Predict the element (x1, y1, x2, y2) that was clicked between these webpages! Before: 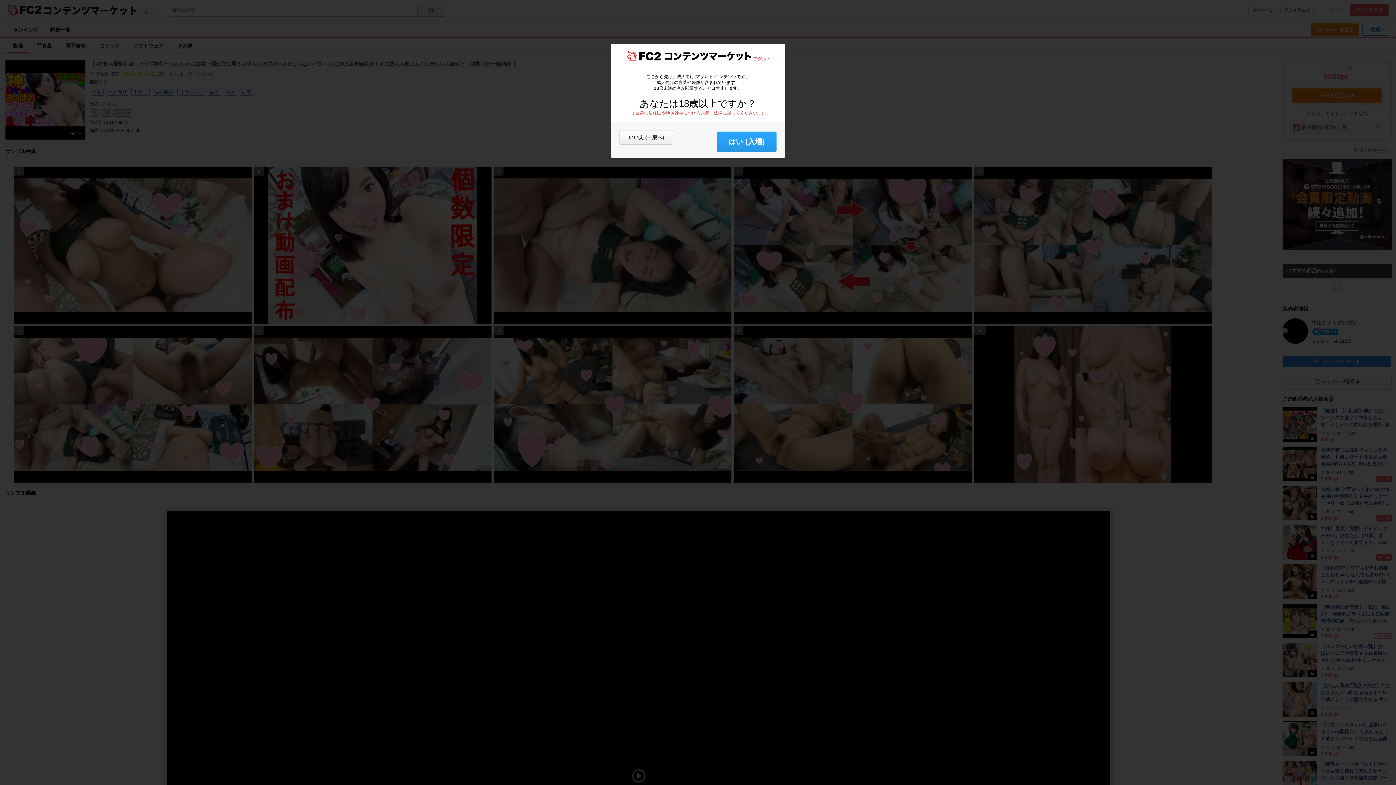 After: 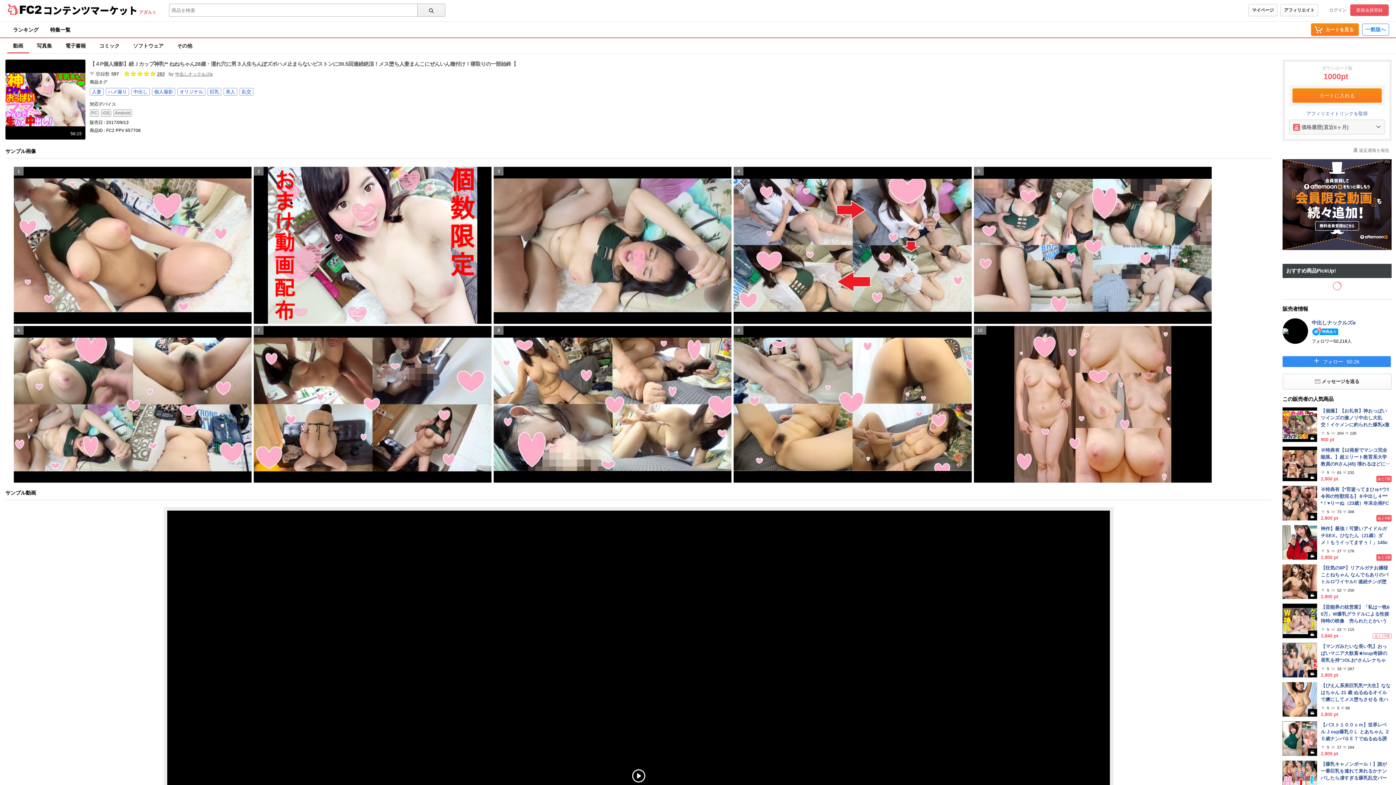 Action: label: はい (入場) bbox: (717, 131, 776, 152)